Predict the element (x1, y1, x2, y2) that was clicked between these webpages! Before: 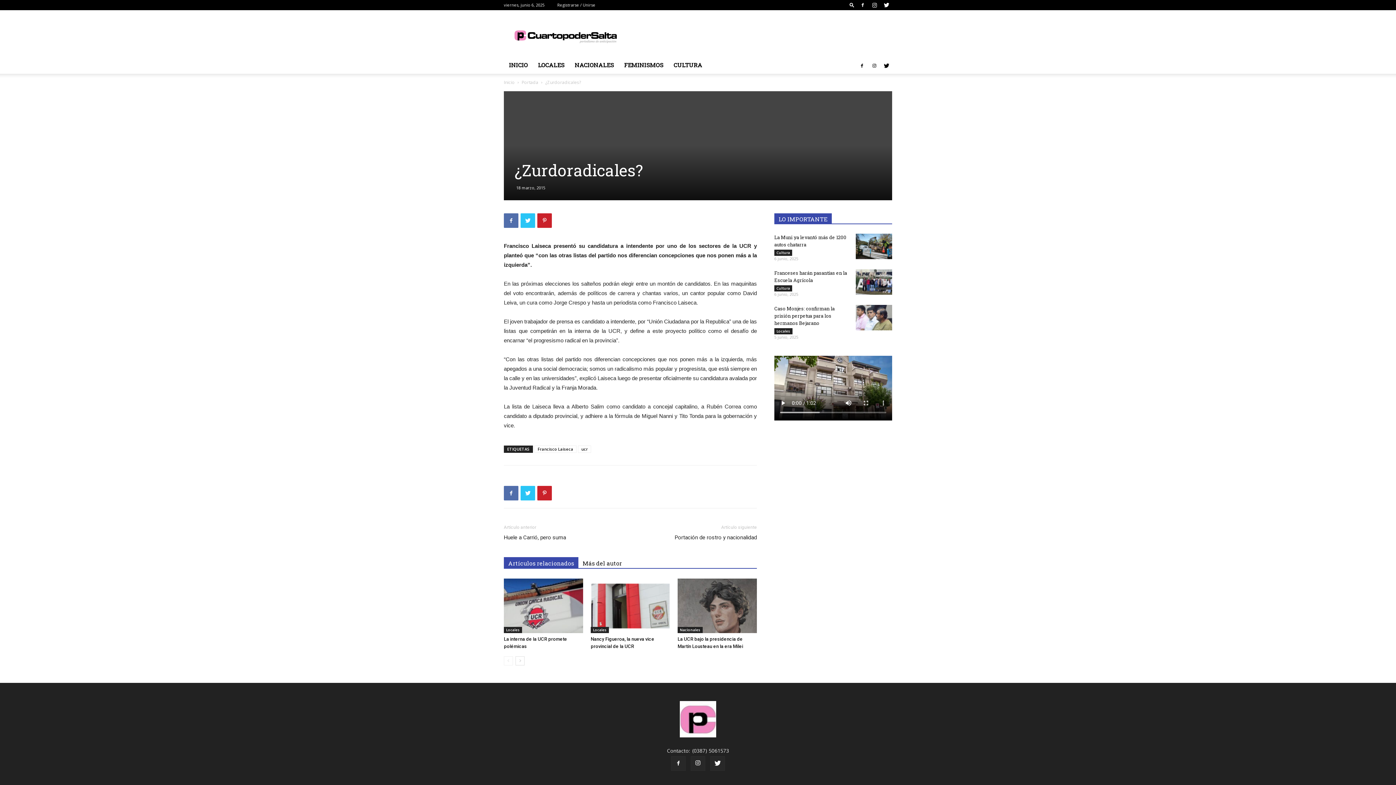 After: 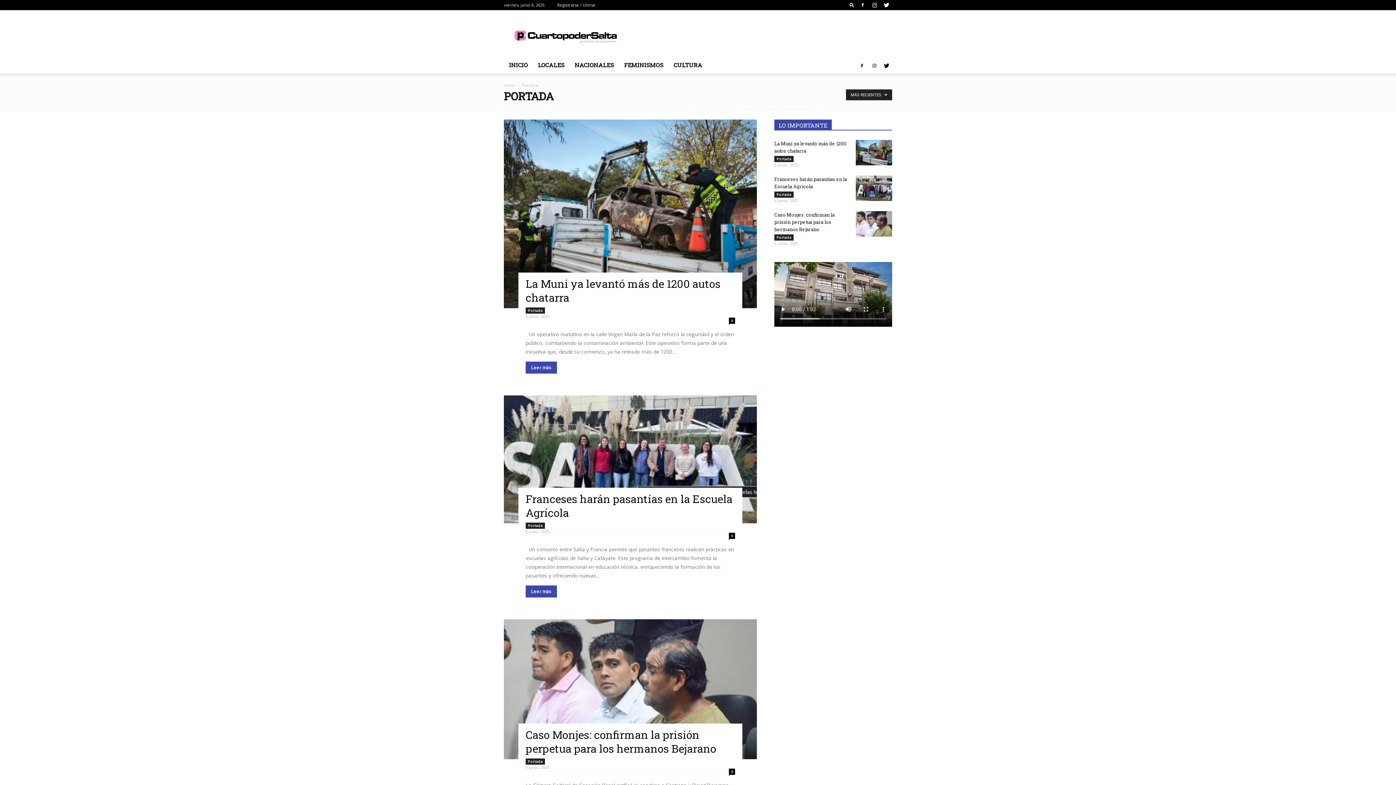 Action: bbox: (521, 79, 538, 85) label: Portada